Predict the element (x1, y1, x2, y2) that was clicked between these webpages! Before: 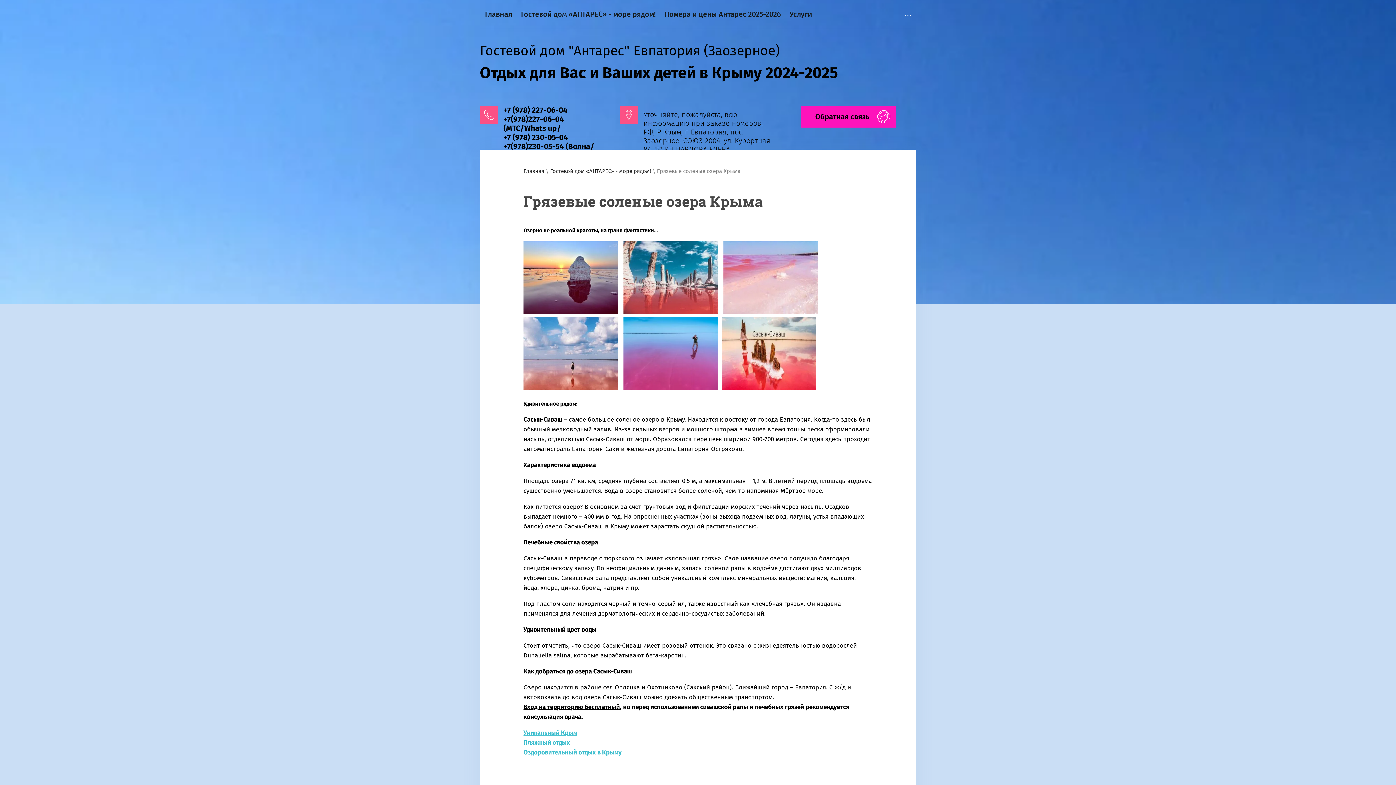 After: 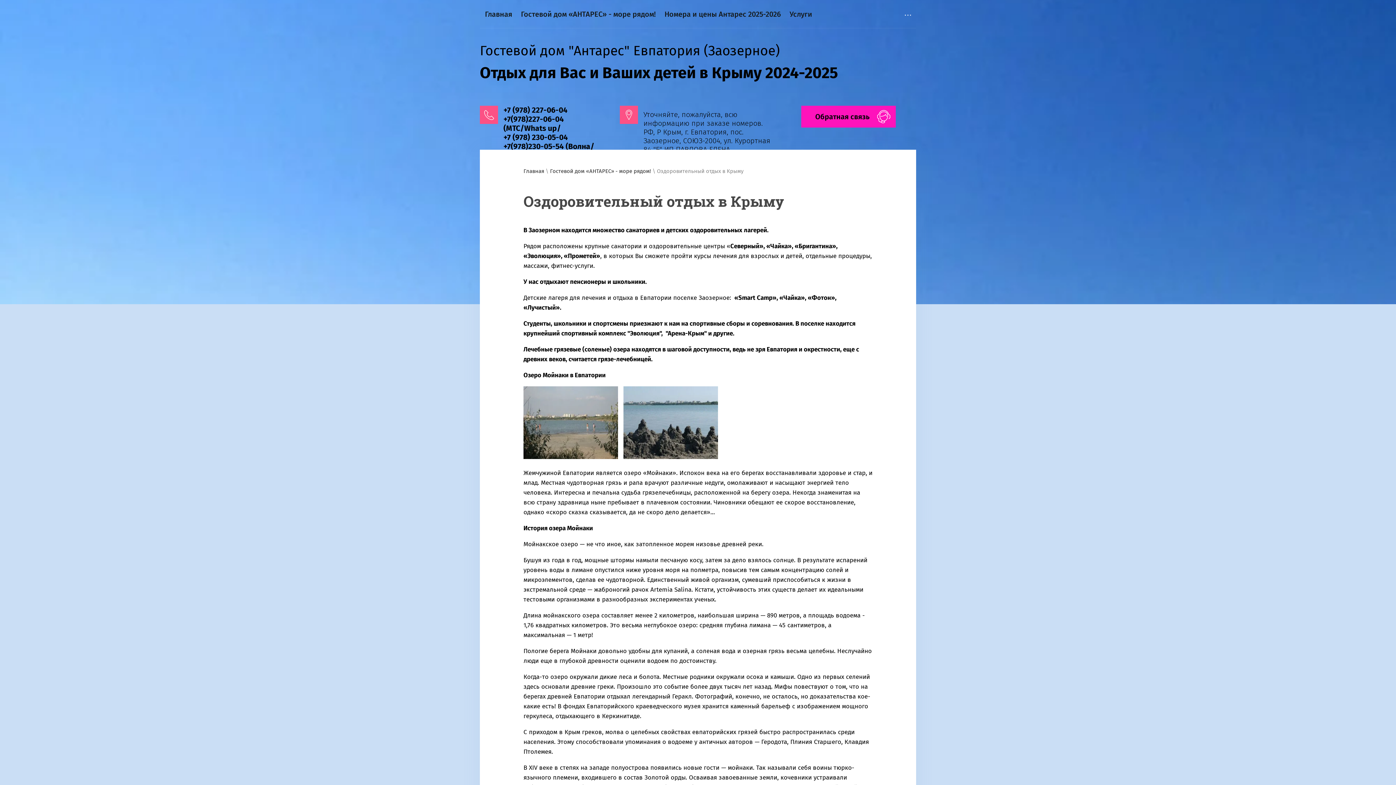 Action: bbox: (523, 749, 621, 756) label: Оздоровительный отдых в Крыму